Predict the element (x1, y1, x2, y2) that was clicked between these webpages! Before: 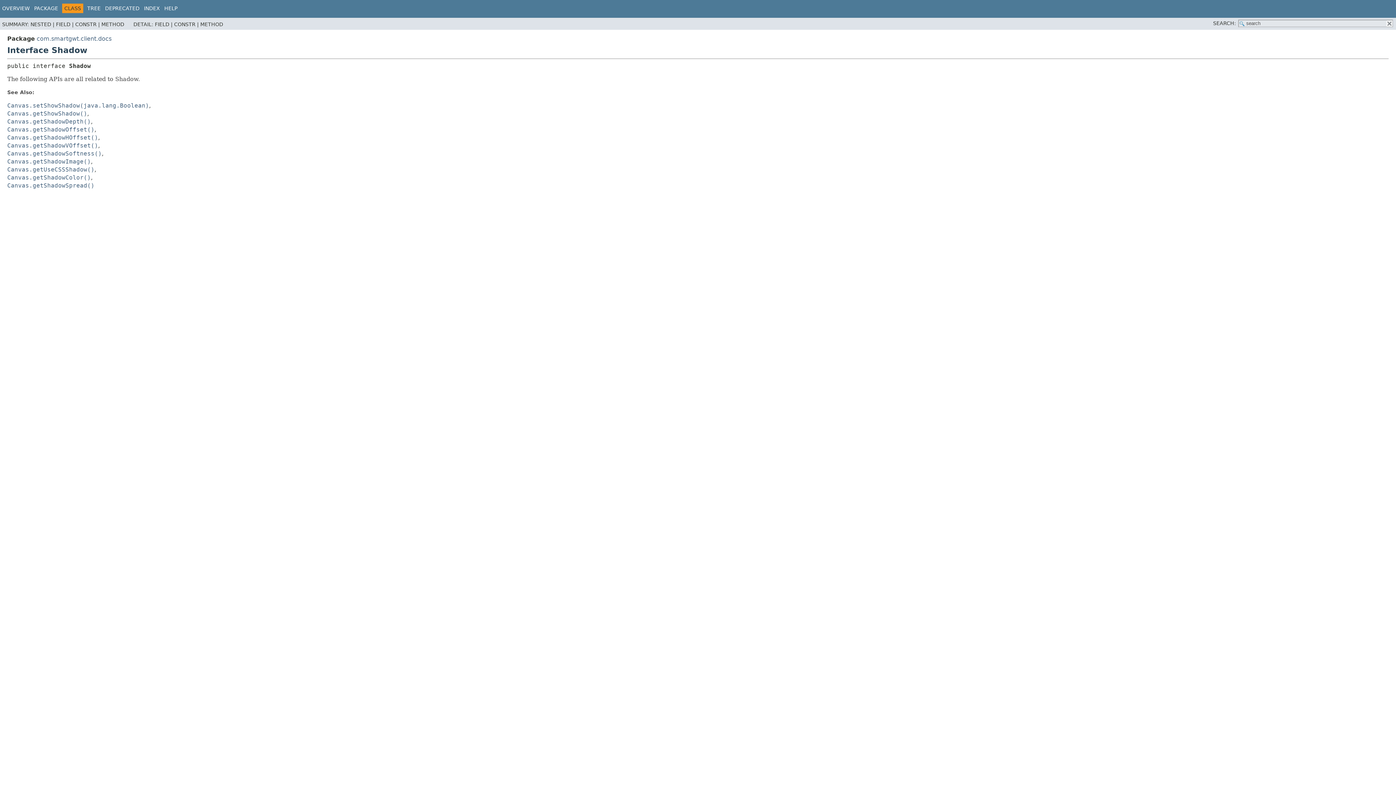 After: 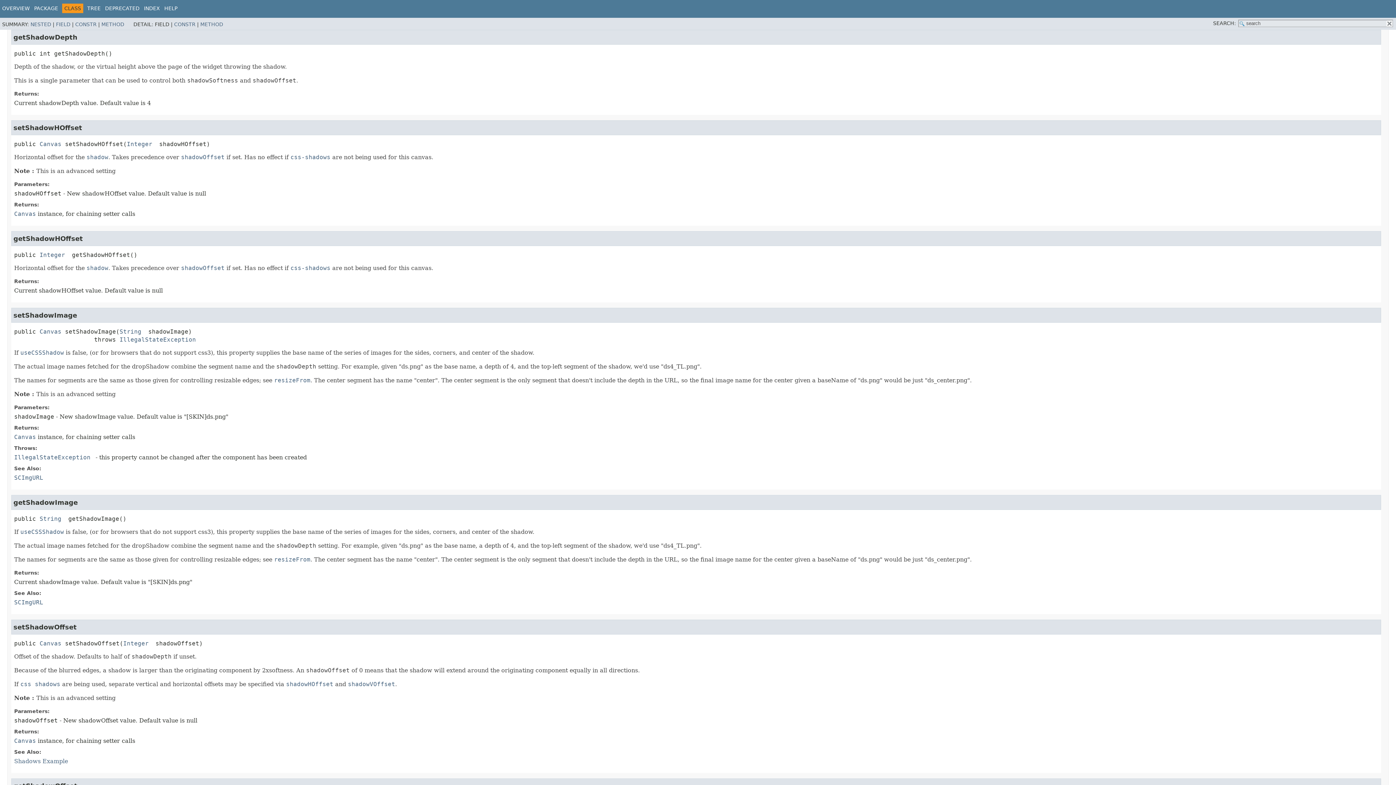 Action: bbox: (7, 118, 90, 125) label: Canvas.getShadowDepth()